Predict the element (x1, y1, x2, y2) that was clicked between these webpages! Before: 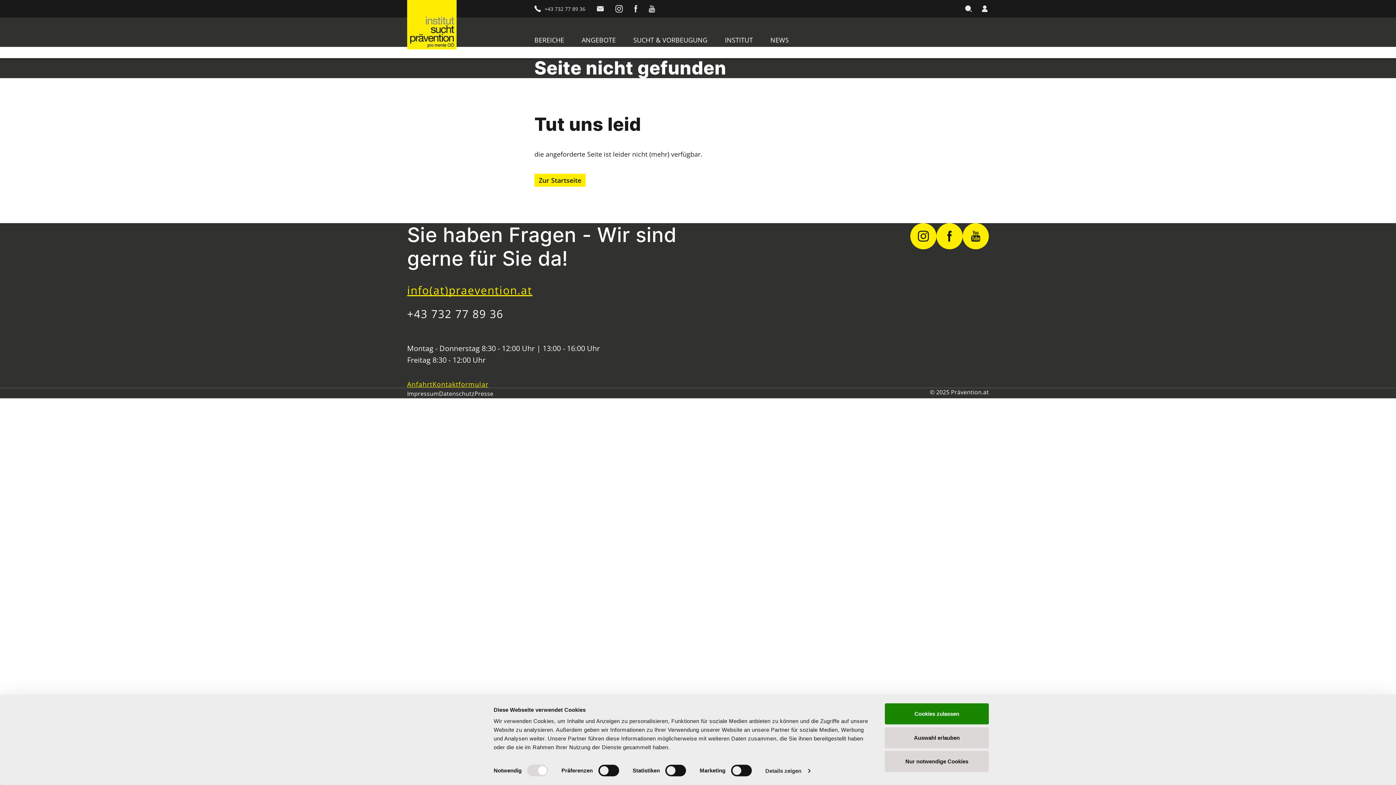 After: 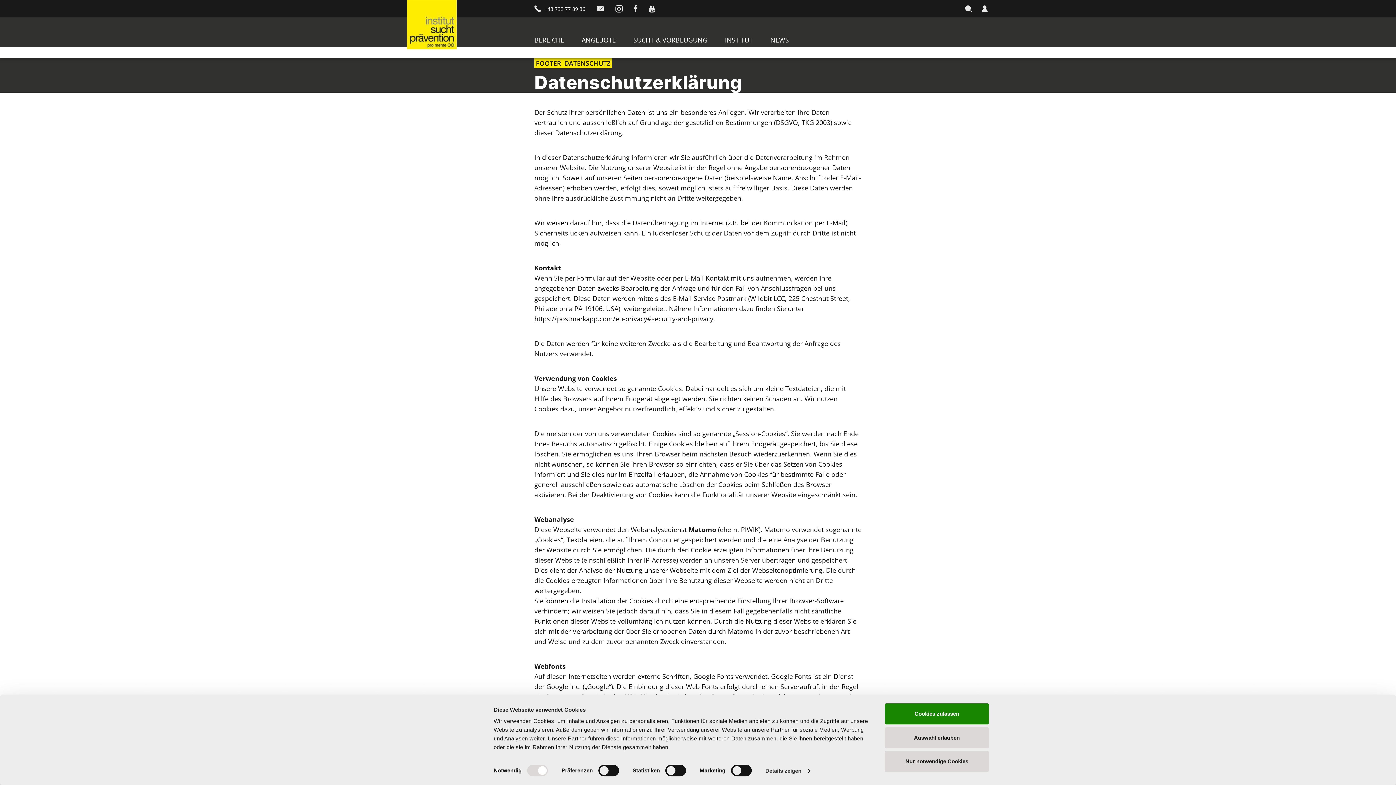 Action: label: Datenschutz bbox: (439, 389, 474, 398)